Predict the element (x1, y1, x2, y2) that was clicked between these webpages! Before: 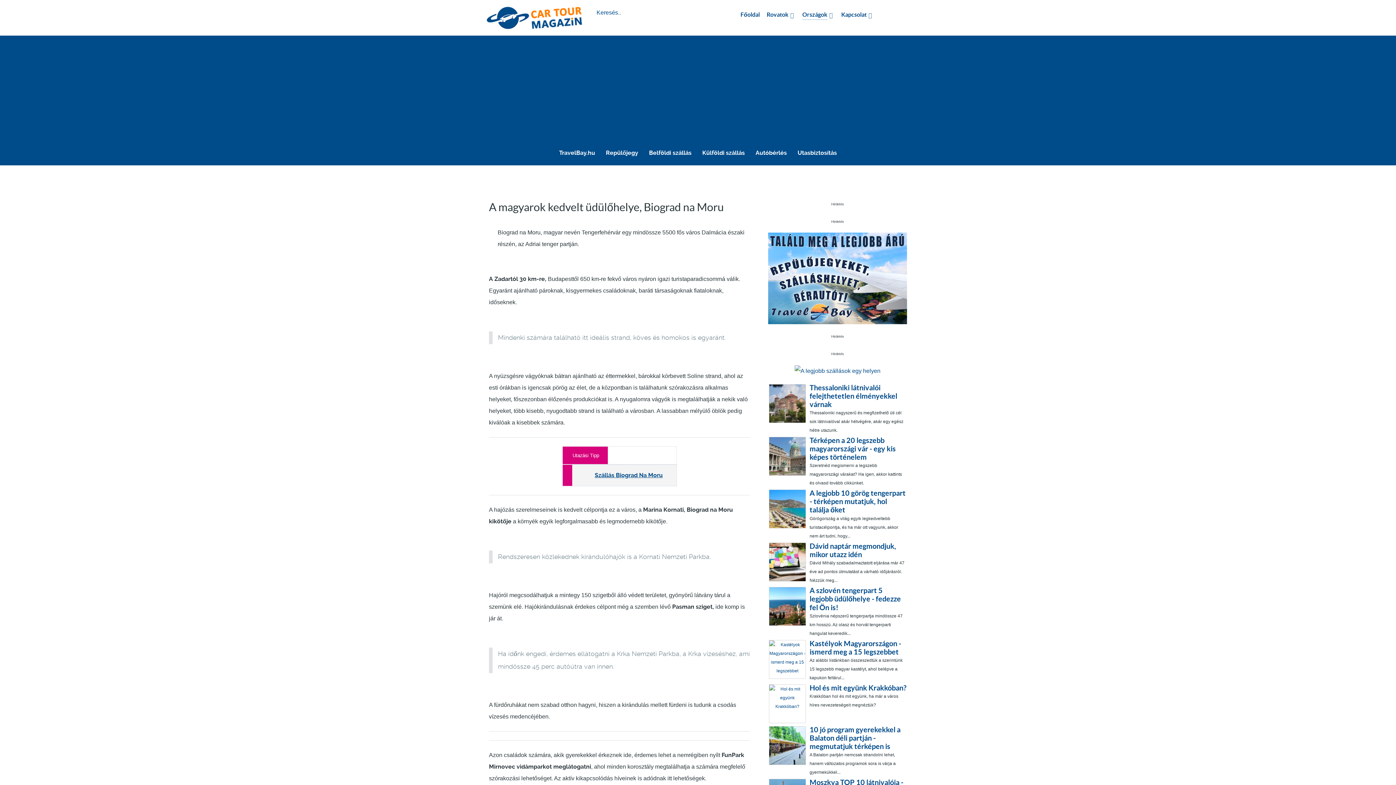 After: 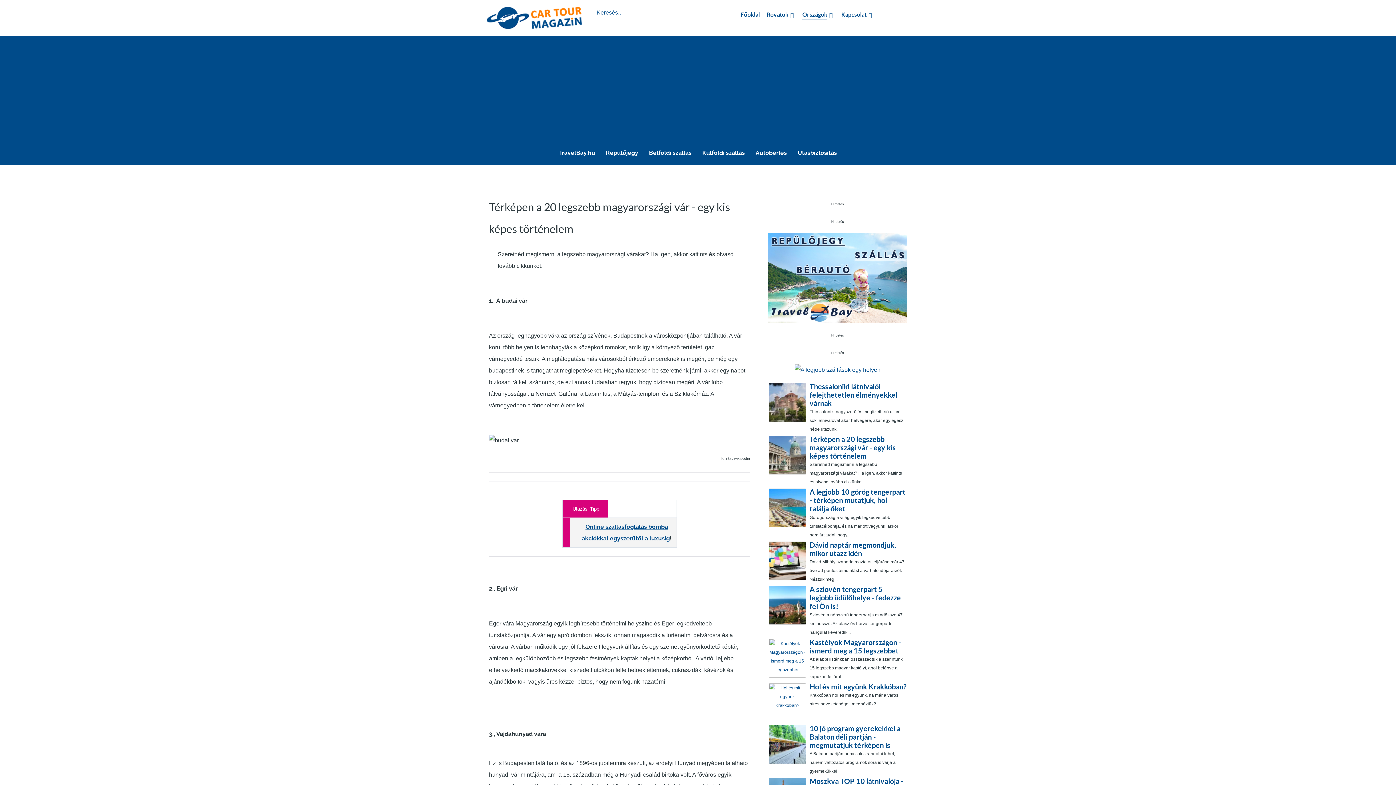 Action: bbox: (769, 437, 805, 475) label: Read more about Térképen a 20 legszebb magyarországi vár - egy kis képes történelem